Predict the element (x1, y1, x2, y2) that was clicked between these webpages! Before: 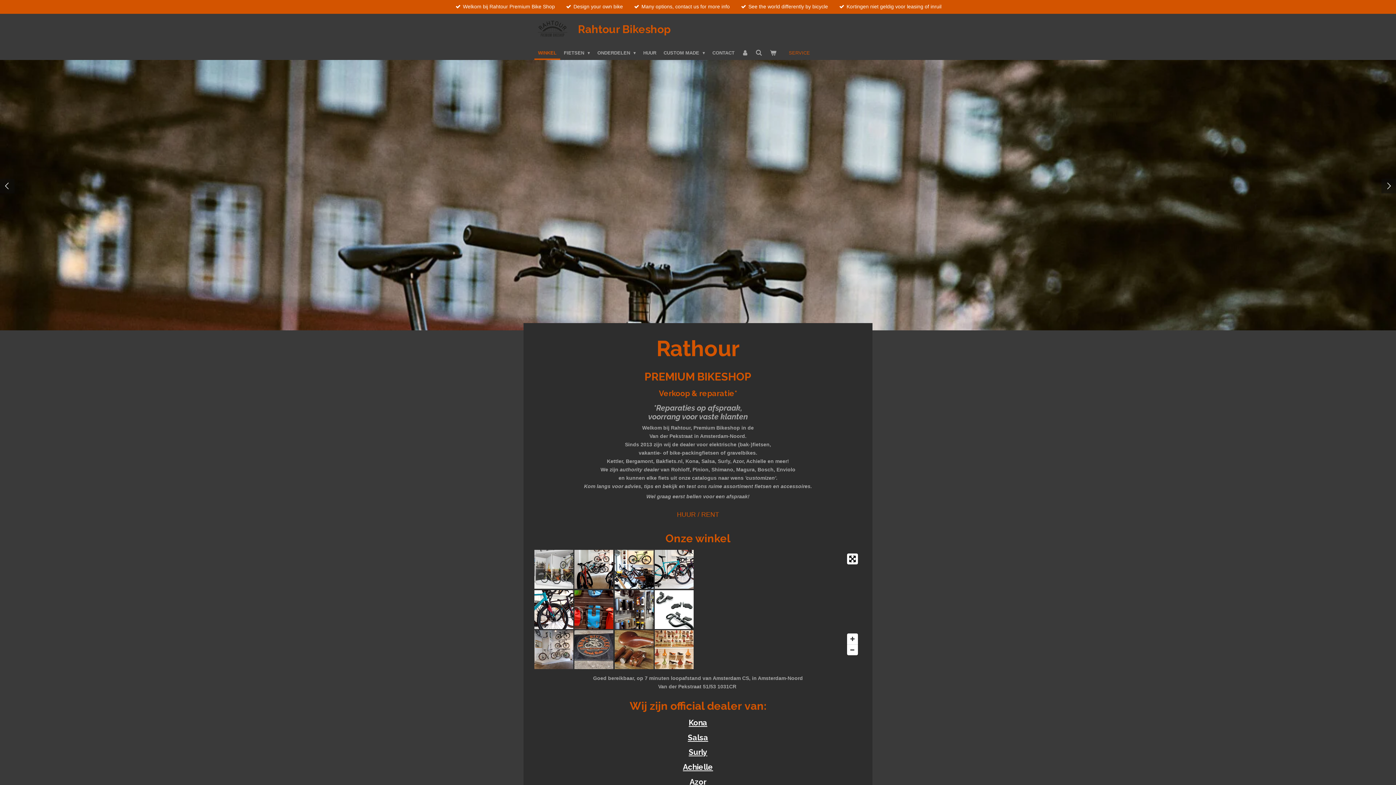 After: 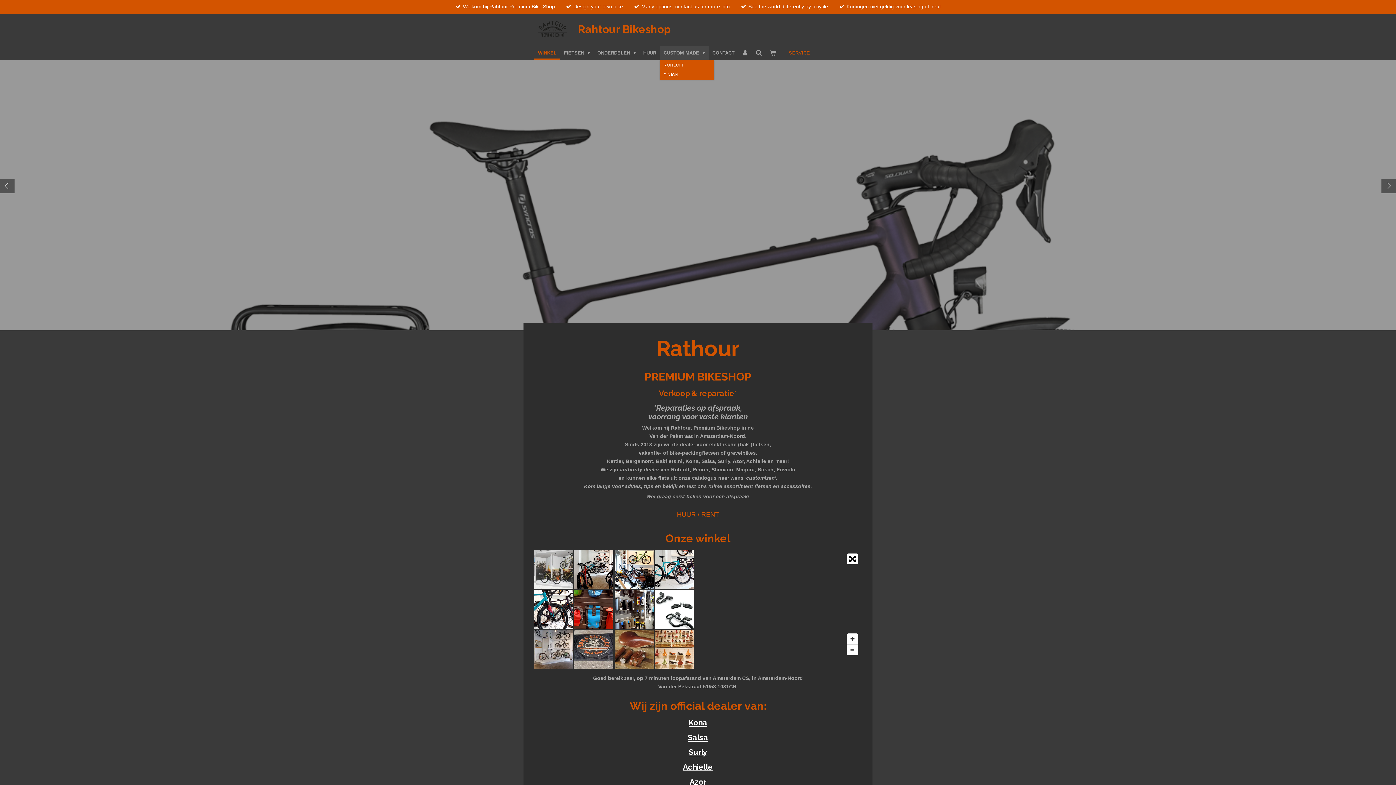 Action: label: CUSTOM MADE  bbox: (660, 46, 708, 59)